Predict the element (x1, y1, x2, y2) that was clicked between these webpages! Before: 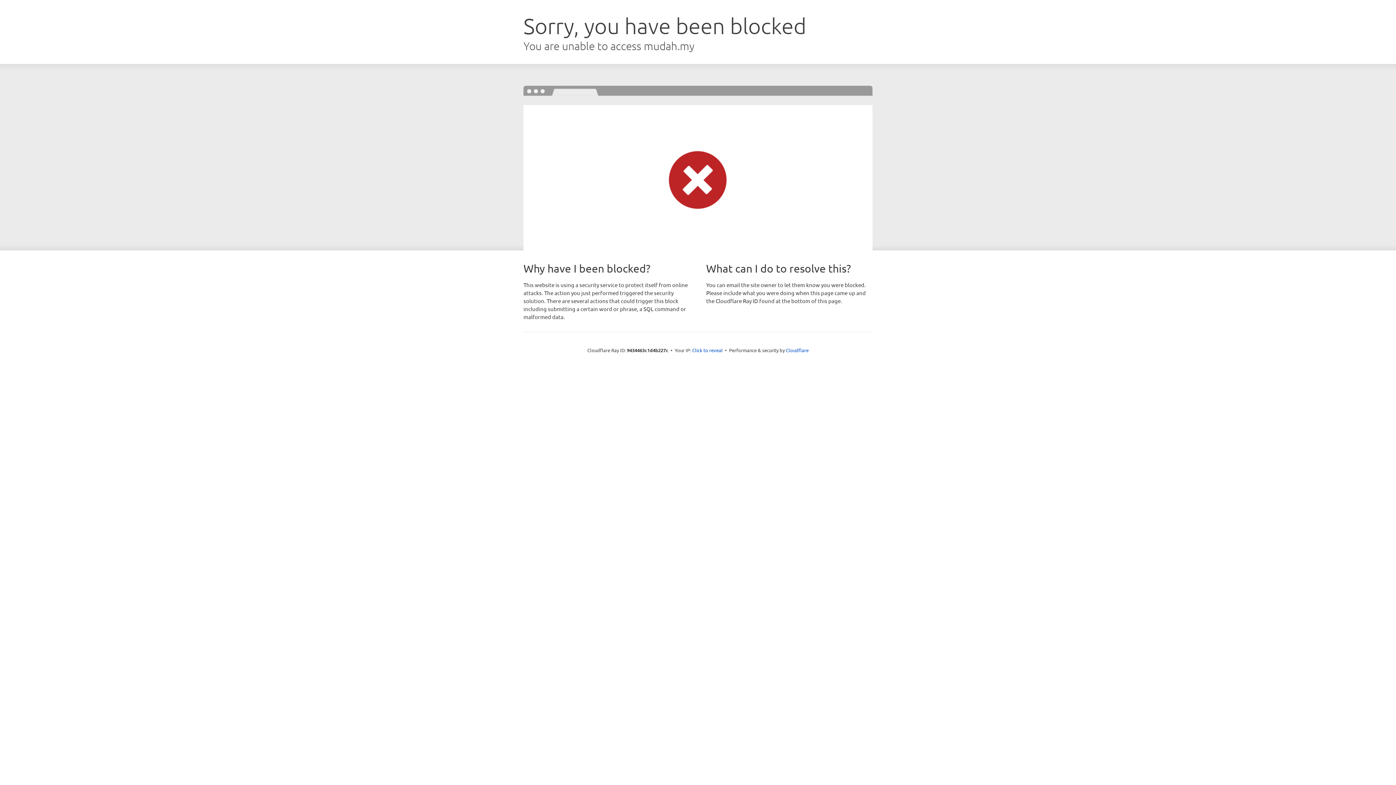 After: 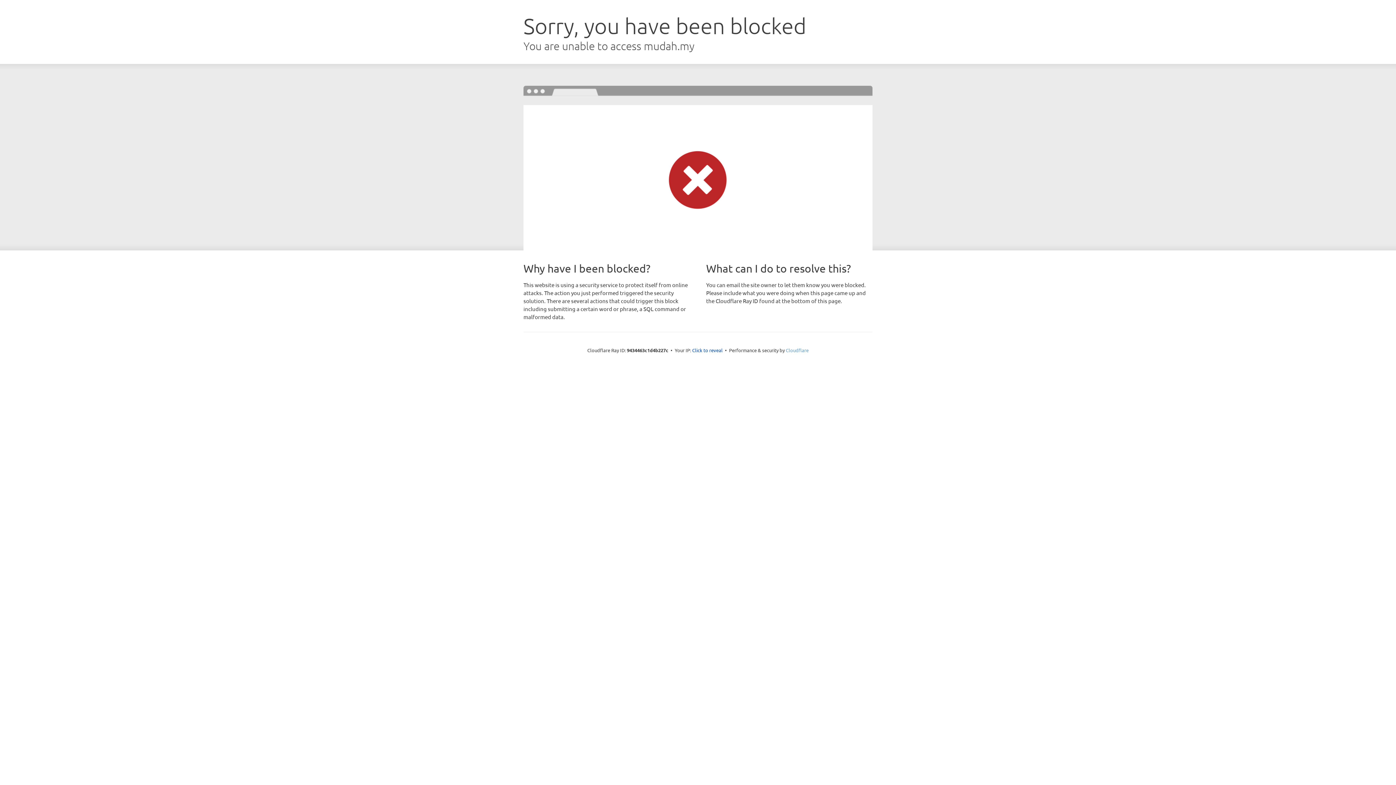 Action: label: Cloudflare bbox: (786, 347, 808, 353)